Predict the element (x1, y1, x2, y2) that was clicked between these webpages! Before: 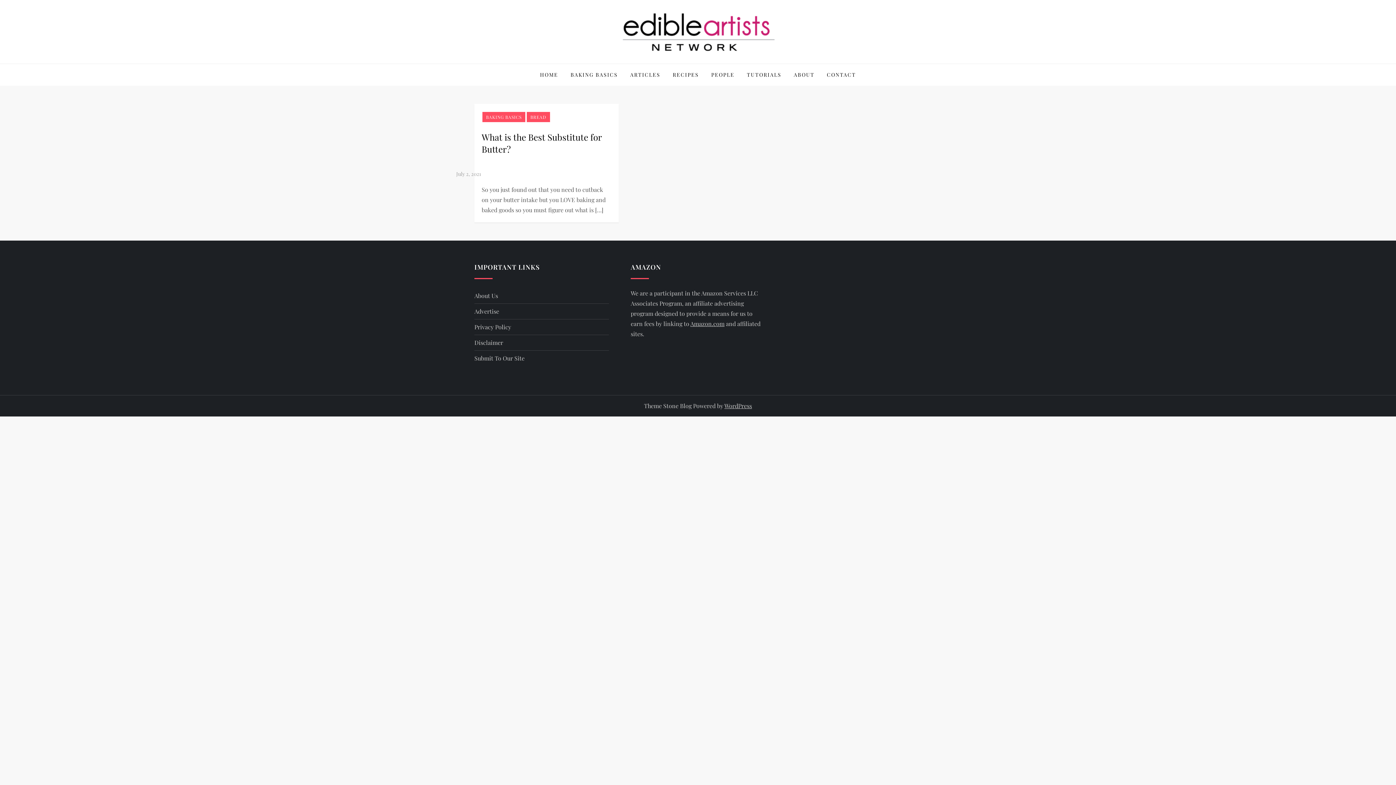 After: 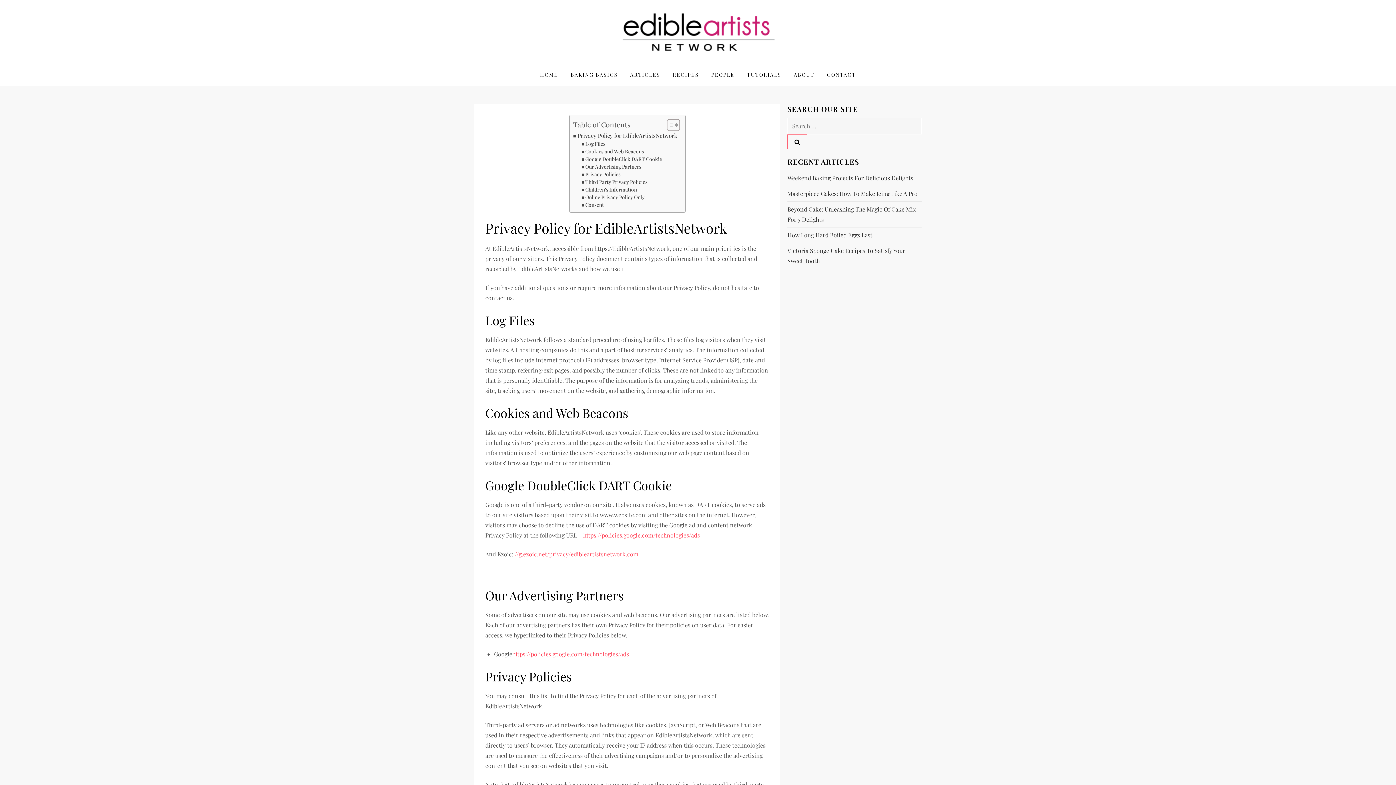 Action: label: Privacy Policy bbox: (474, 322, 511, 332)